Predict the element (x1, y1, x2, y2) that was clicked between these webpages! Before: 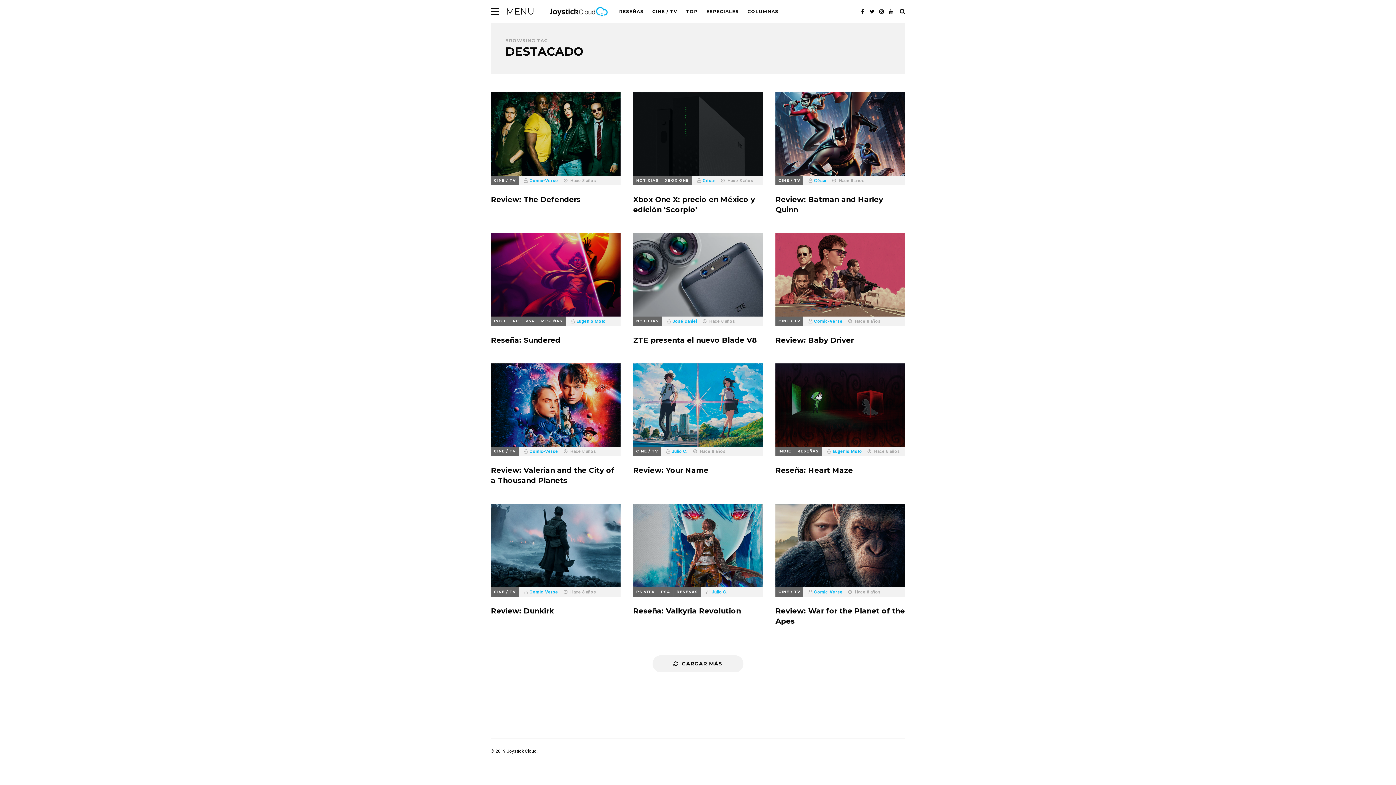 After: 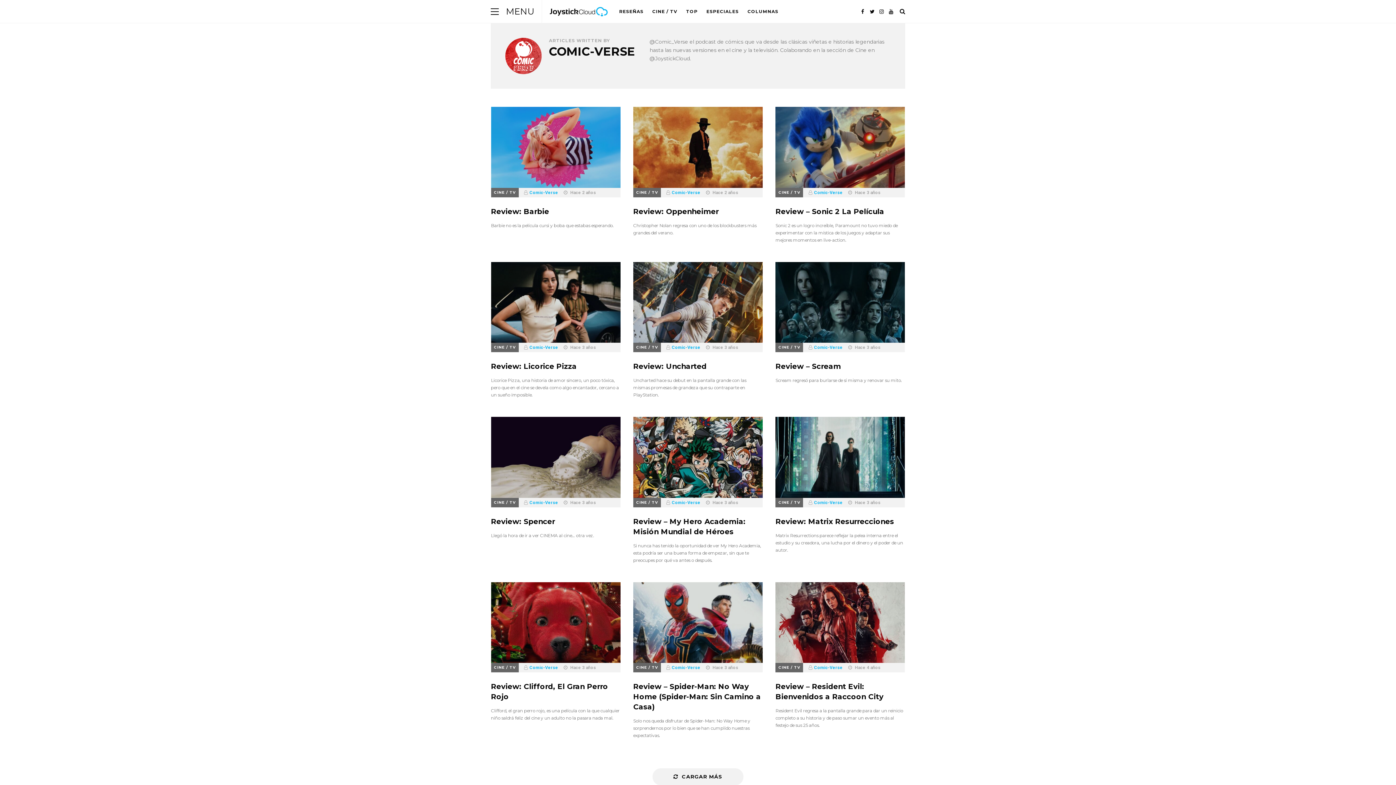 Action: bbox: (814, 589, 843, 594) label: Comic-Verse